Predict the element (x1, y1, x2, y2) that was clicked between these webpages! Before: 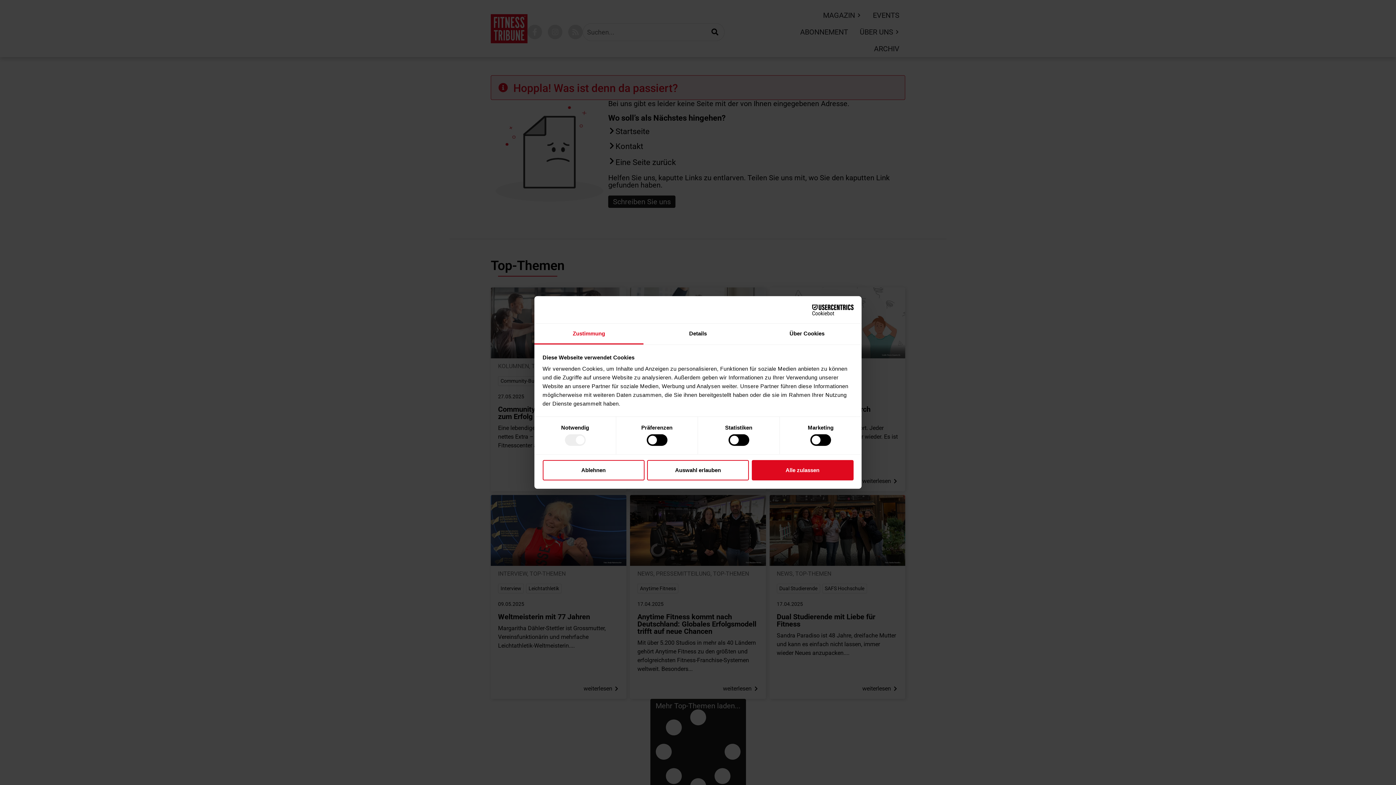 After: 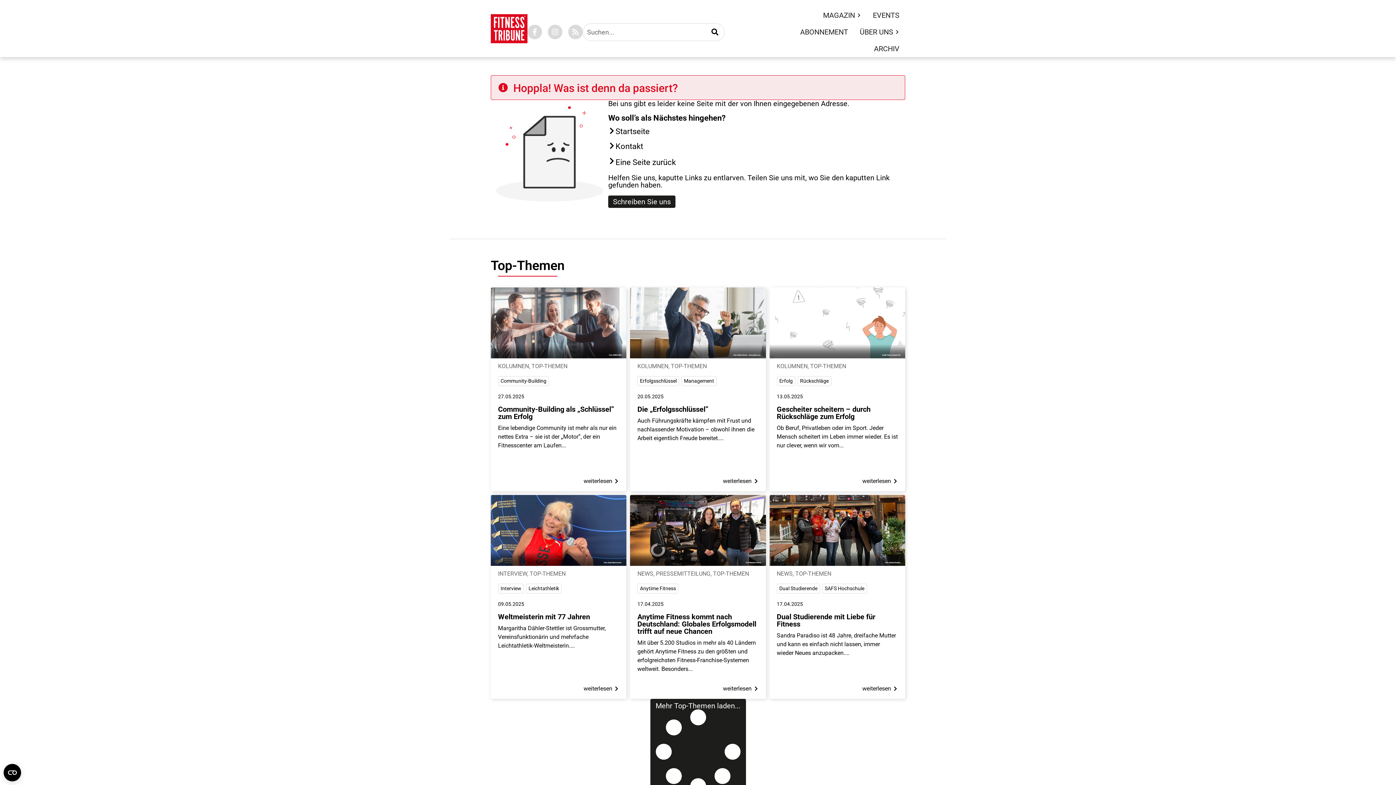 Action: bbox: (542, 460, 644, 480) label: Ablehnen